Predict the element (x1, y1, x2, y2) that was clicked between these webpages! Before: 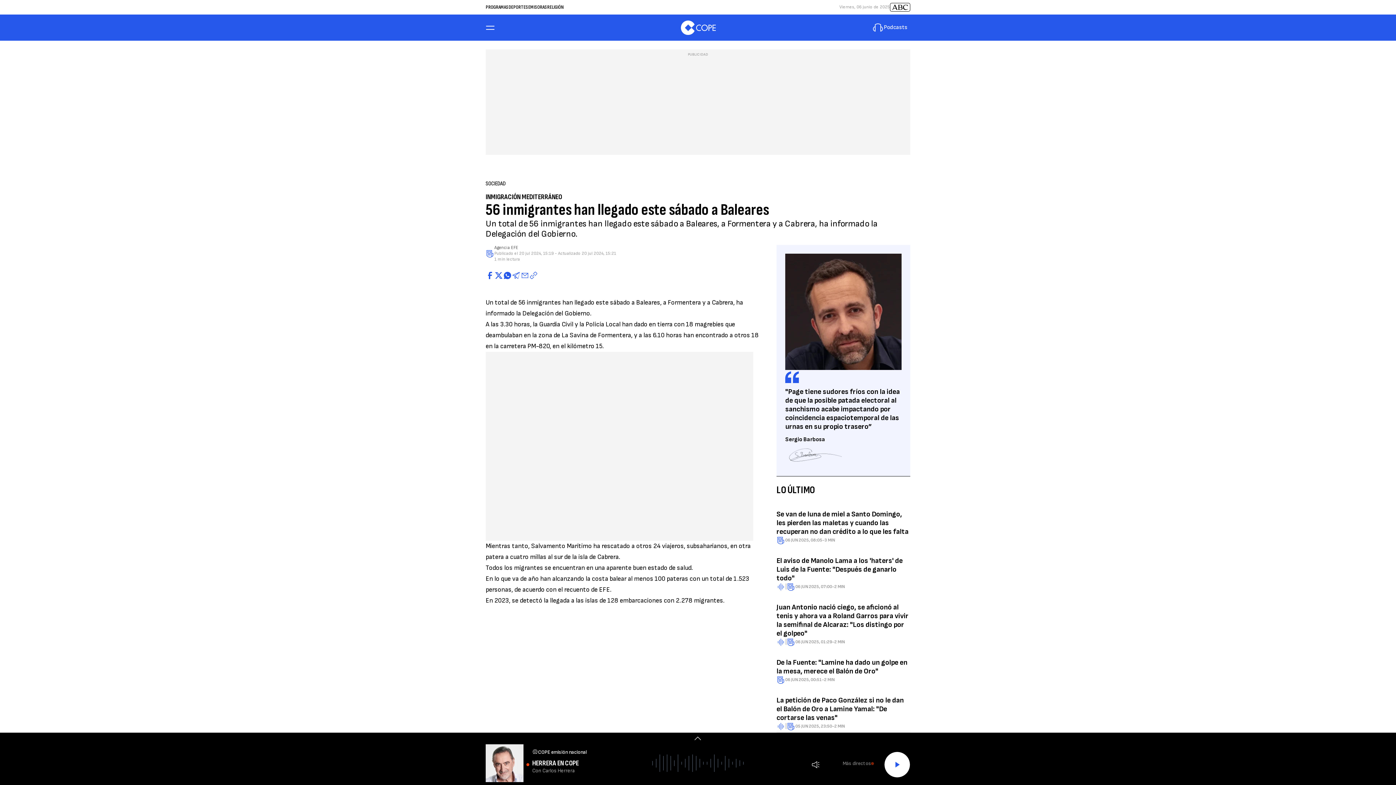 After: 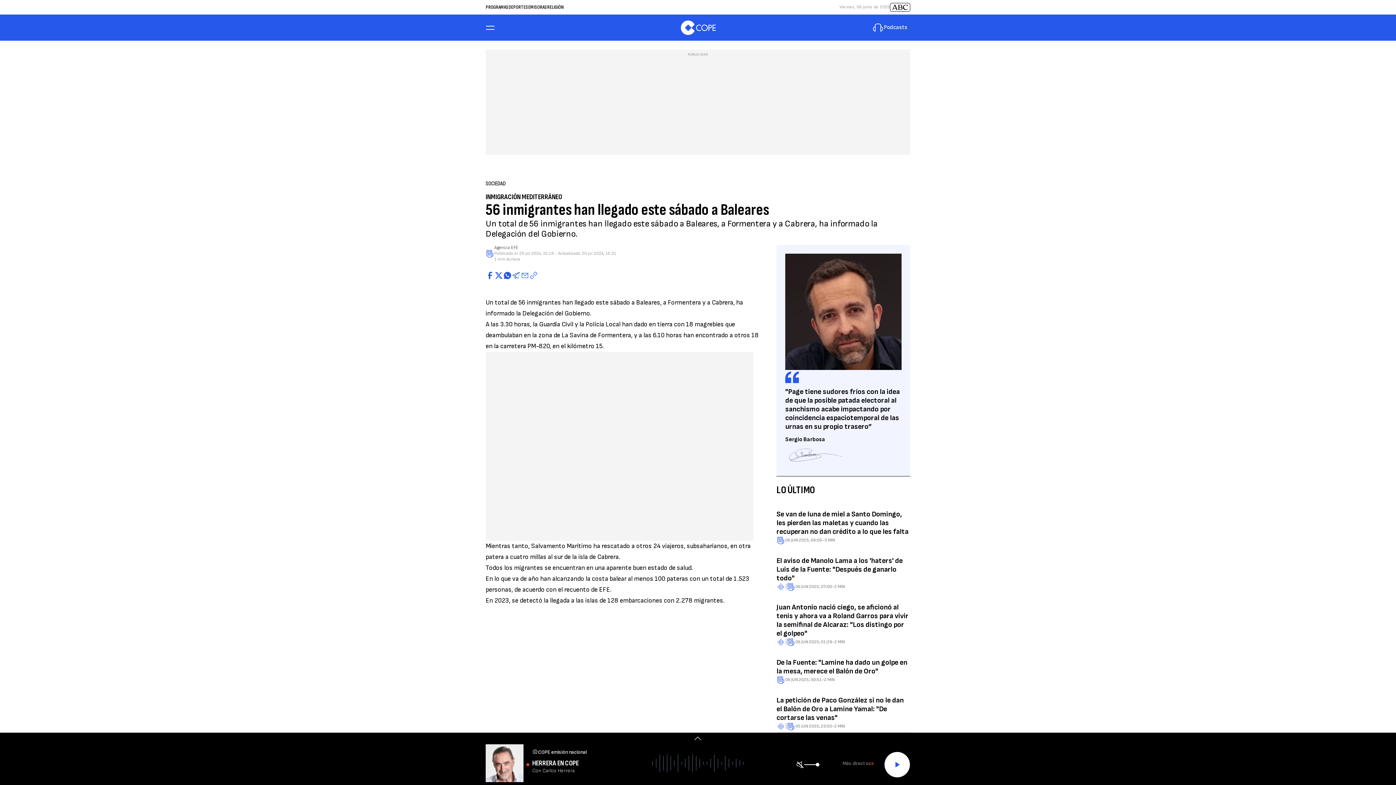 Action: label:  Volumen bbox: (812, 761, 819, 768)